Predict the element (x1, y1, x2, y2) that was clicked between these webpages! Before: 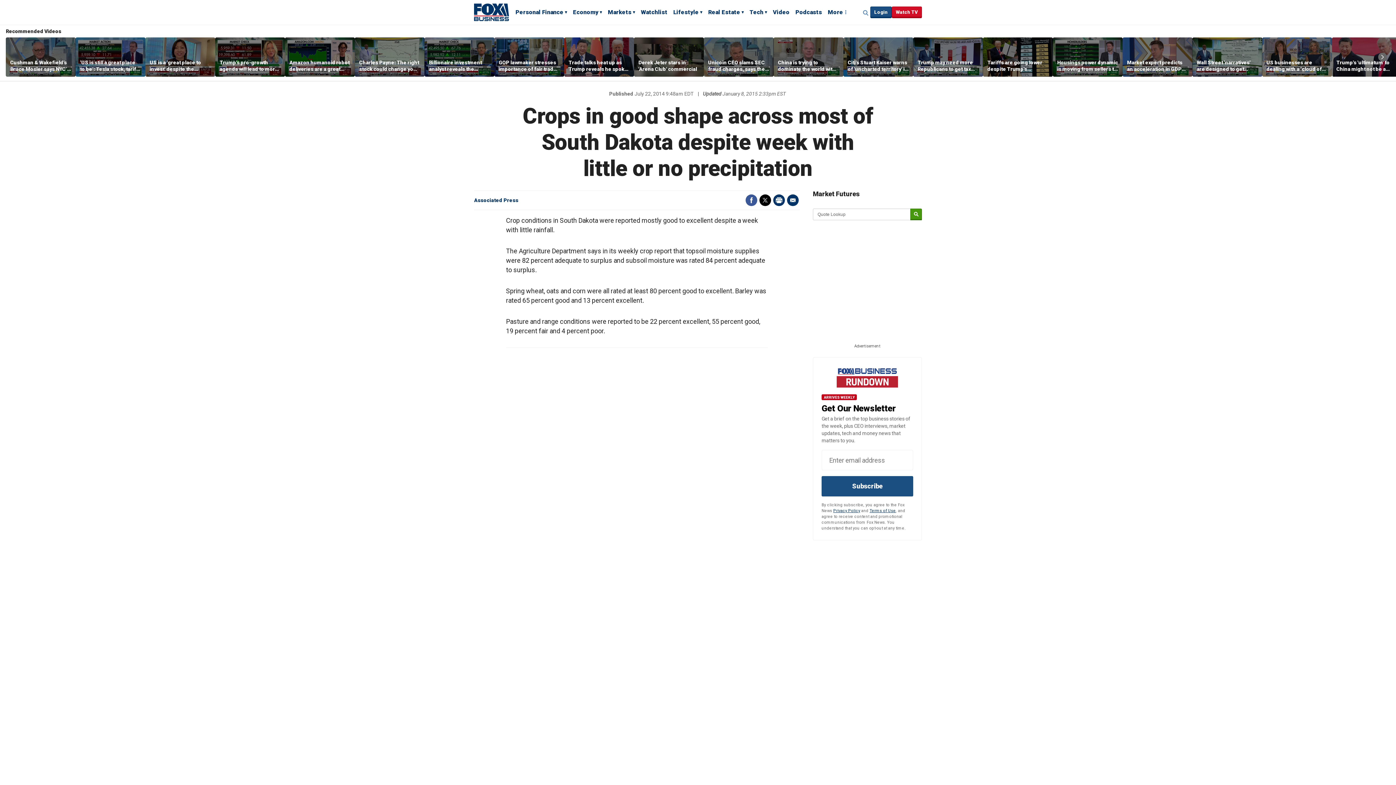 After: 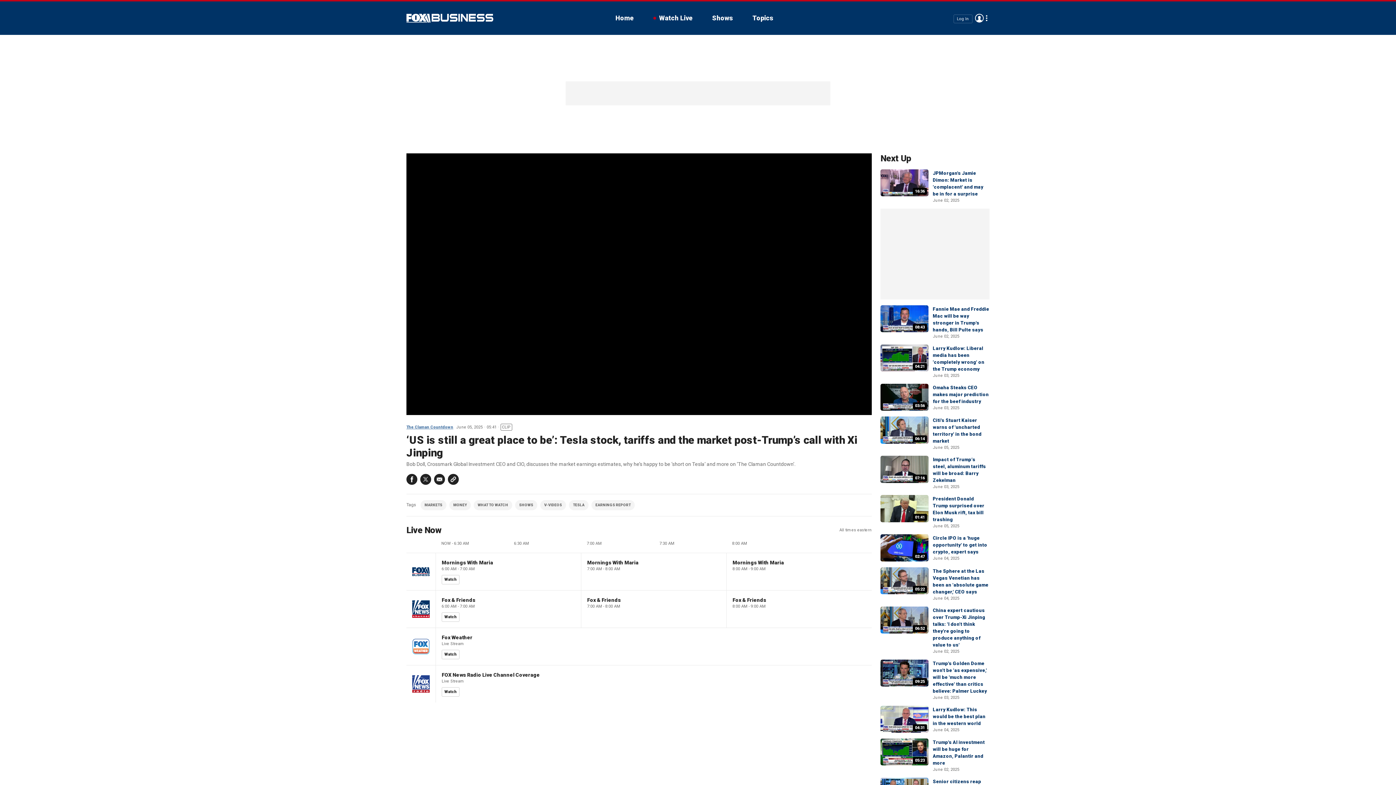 Action: bbox: (80, 59, 141, 72) label: ‘US is still a great place to be’: Tesla stock, tariffs and the market post-Trump’s call with Xi Jinping